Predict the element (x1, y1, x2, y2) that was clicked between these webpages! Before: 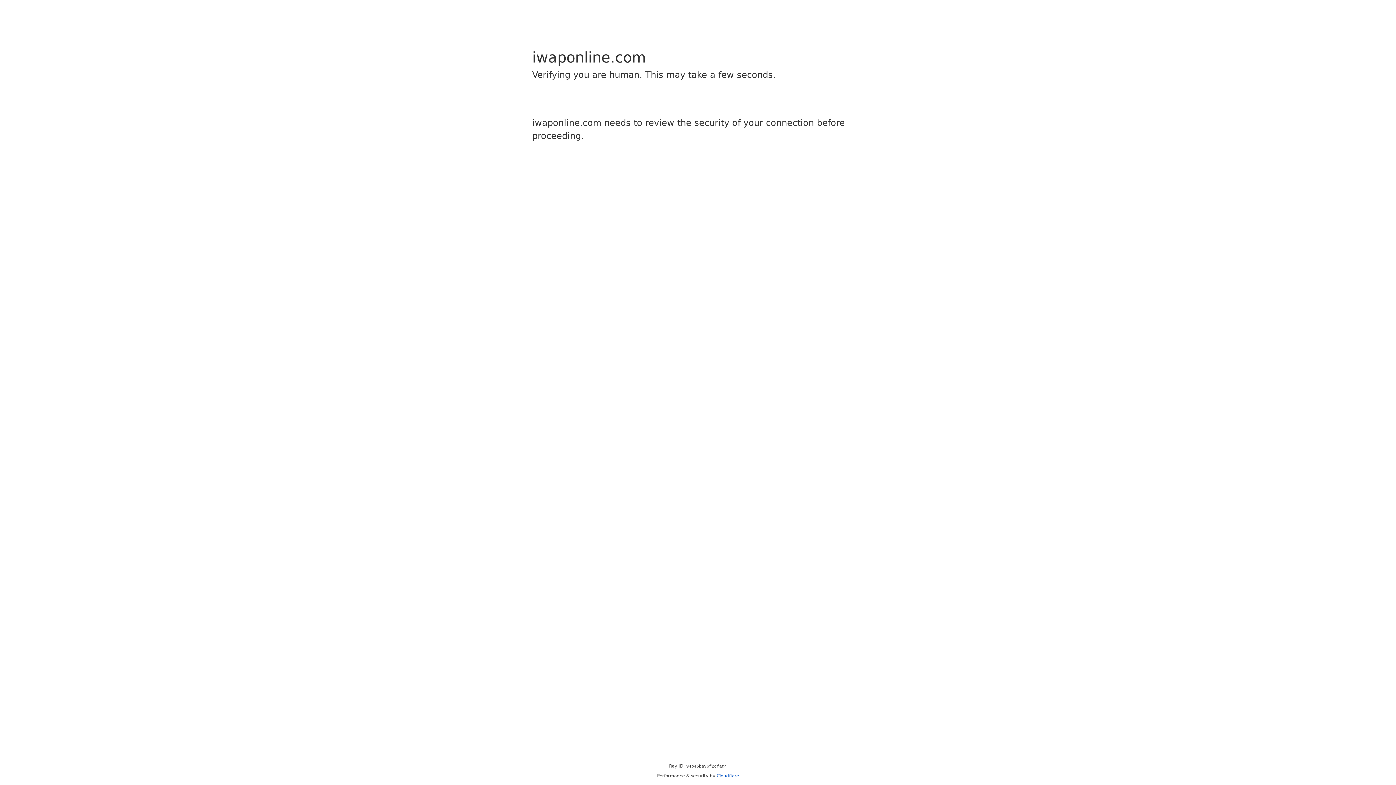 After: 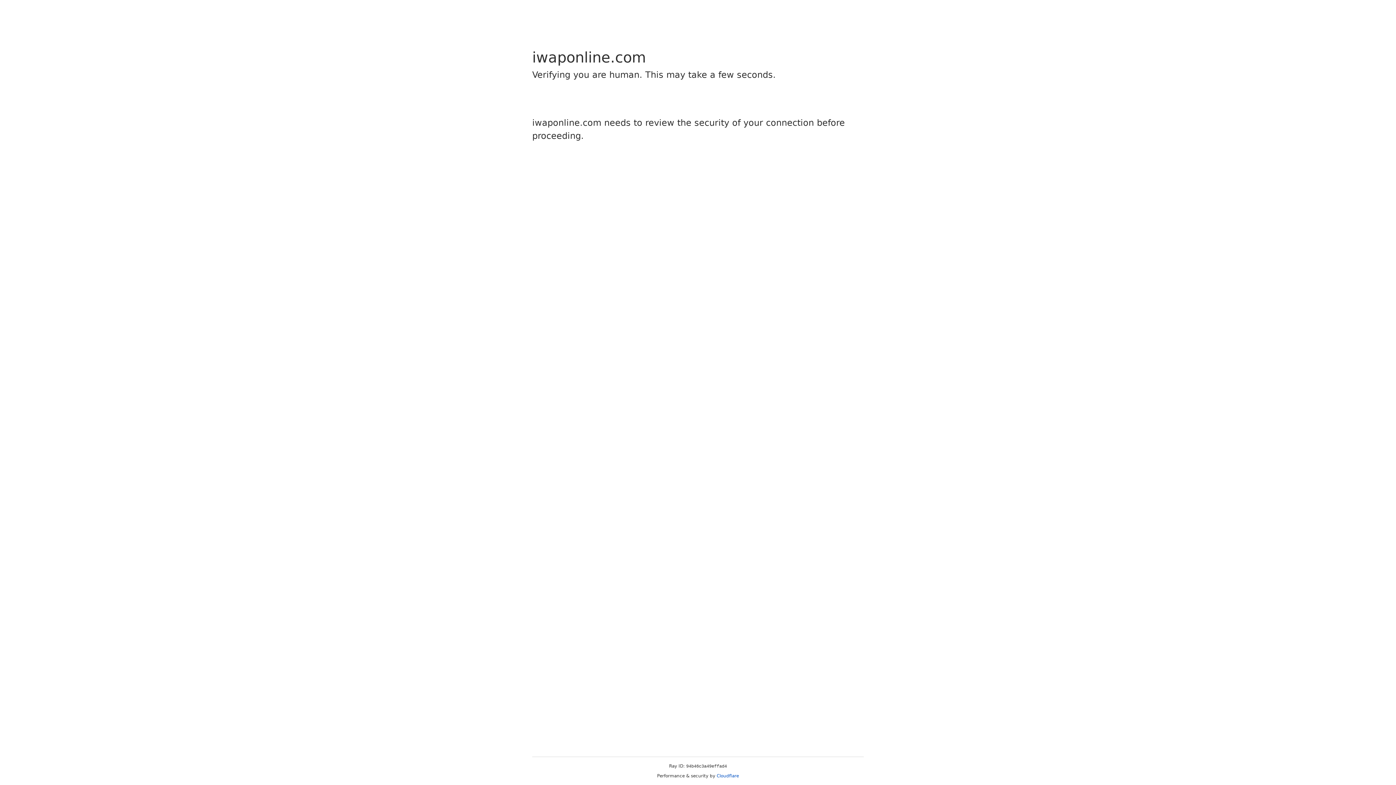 Action: bbox: (716, 773, 739, 778) label: Cloudflare